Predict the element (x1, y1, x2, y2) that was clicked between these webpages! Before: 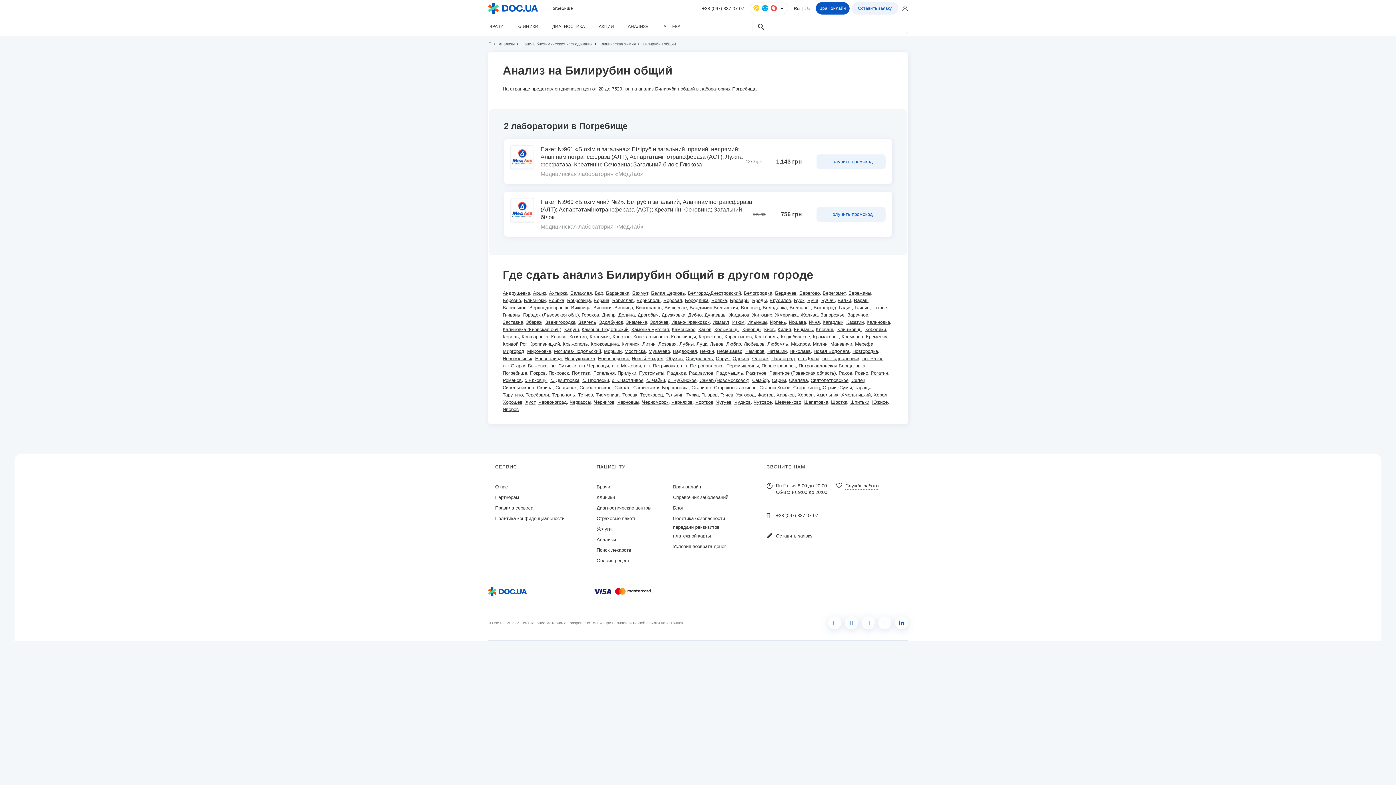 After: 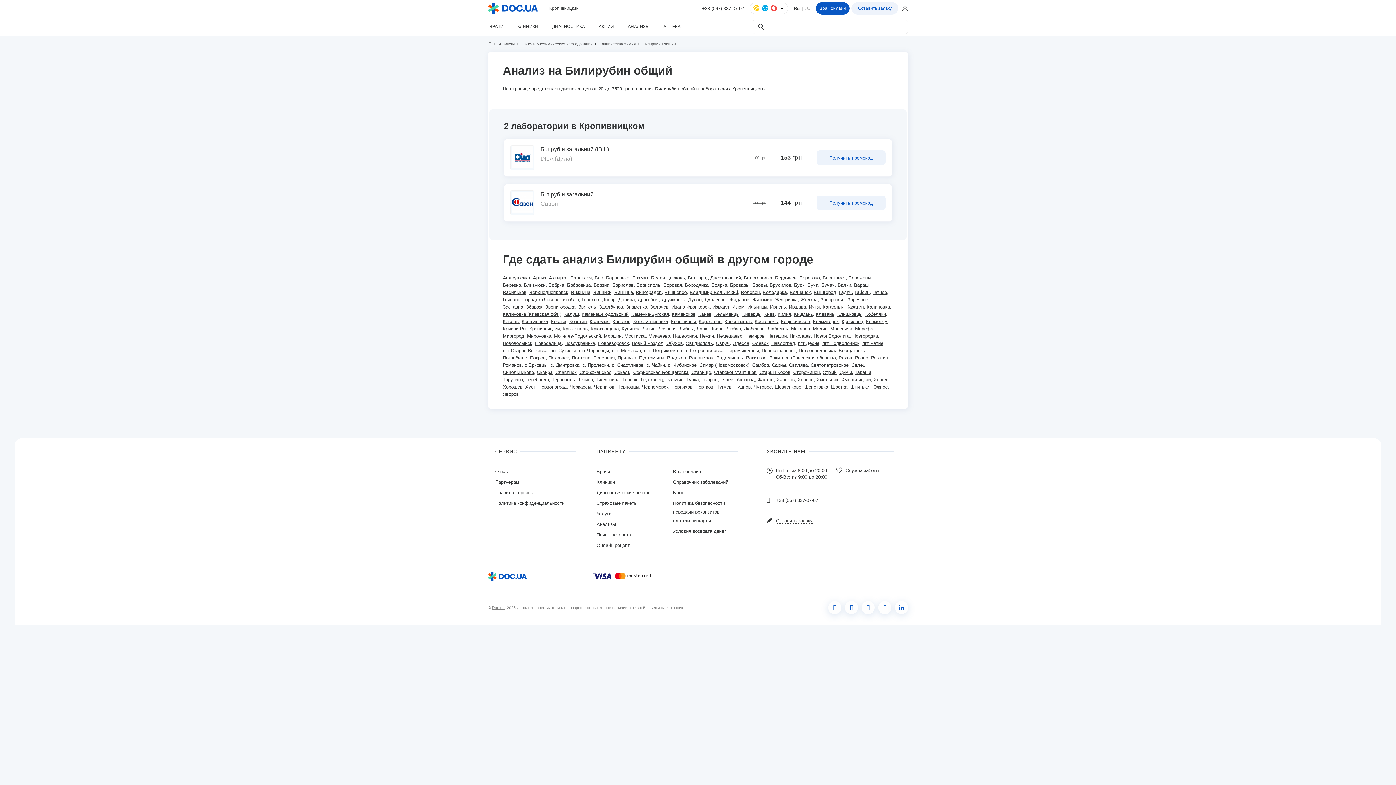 Action: label: Кропивницкий bbox: (529, 341, 560, 346)